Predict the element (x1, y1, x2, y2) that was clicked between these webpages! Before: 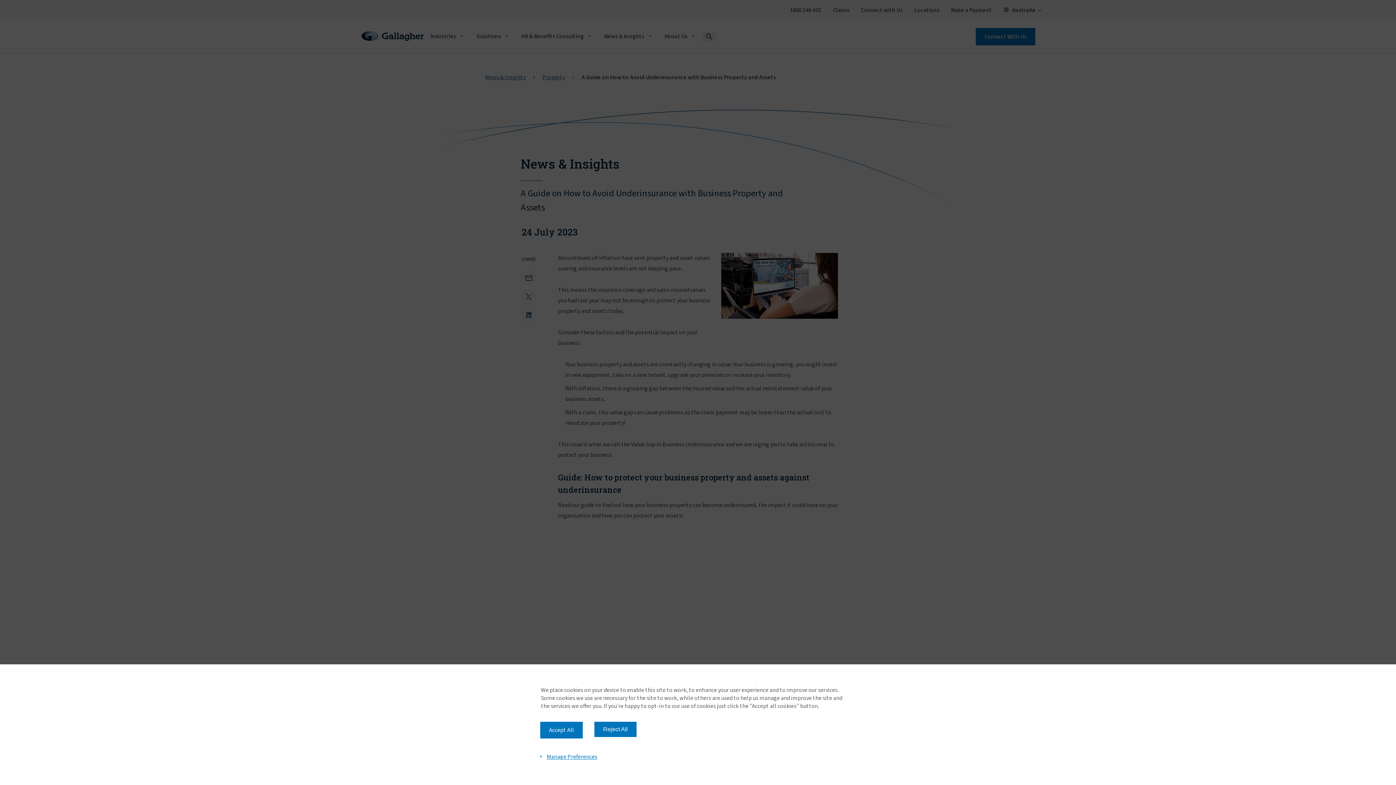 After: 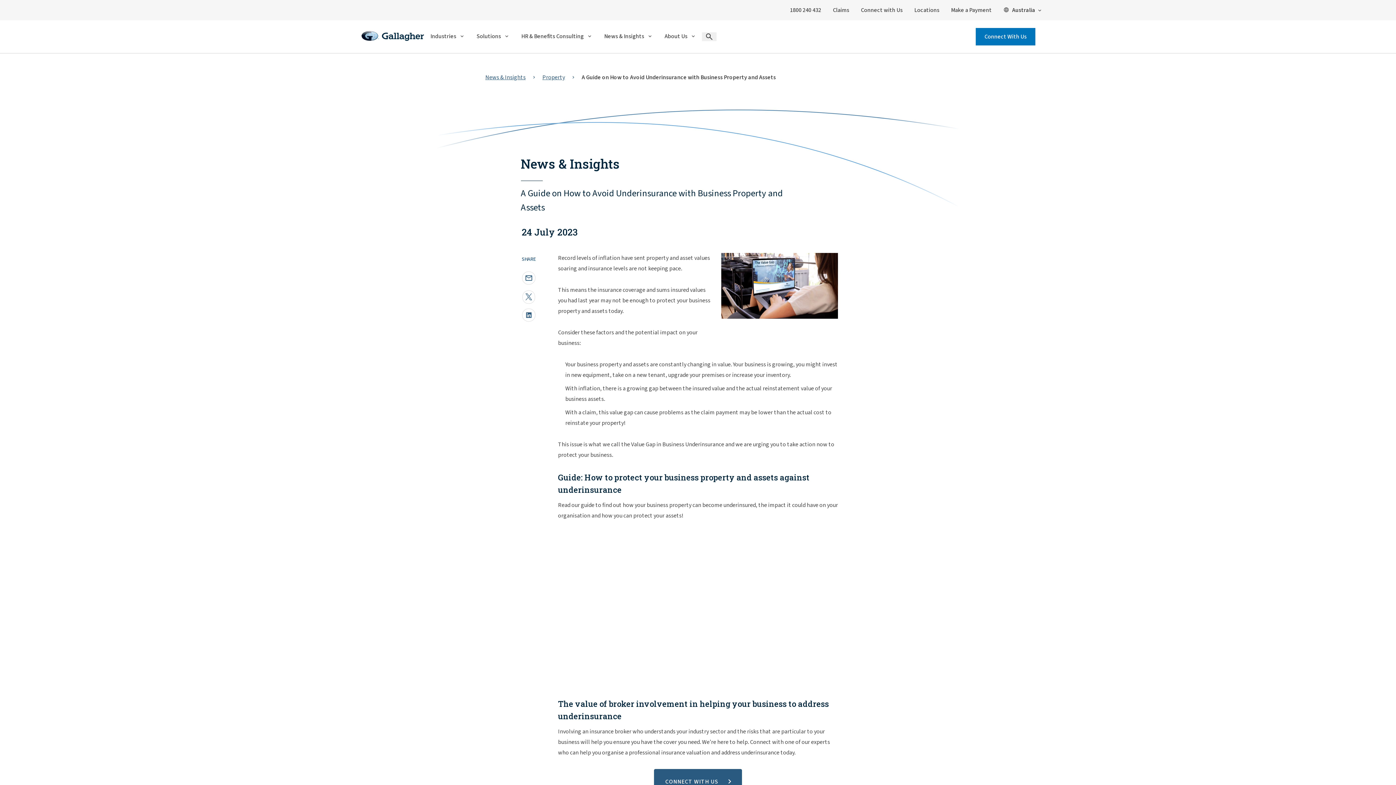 Action: bbox: (594, 722, 636, 737) label: Reject All